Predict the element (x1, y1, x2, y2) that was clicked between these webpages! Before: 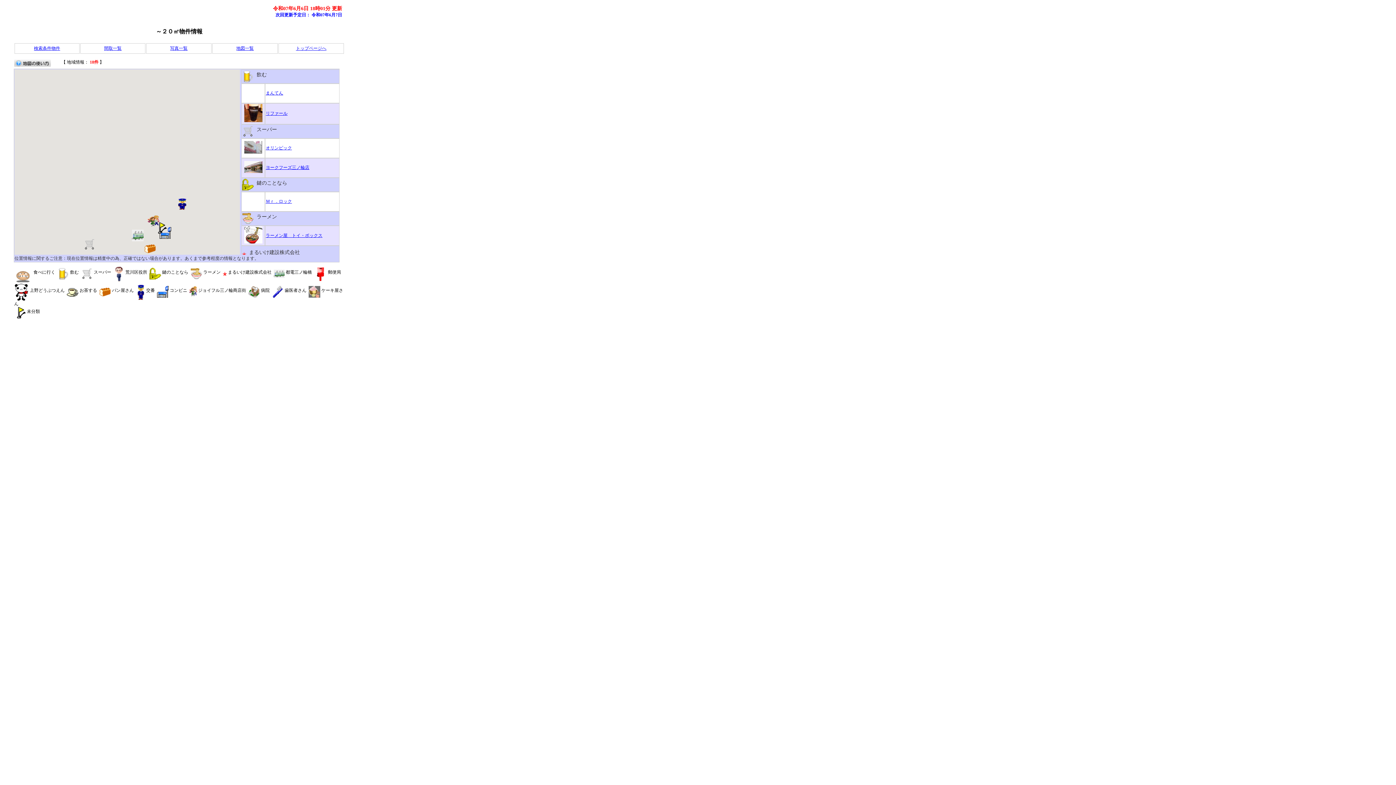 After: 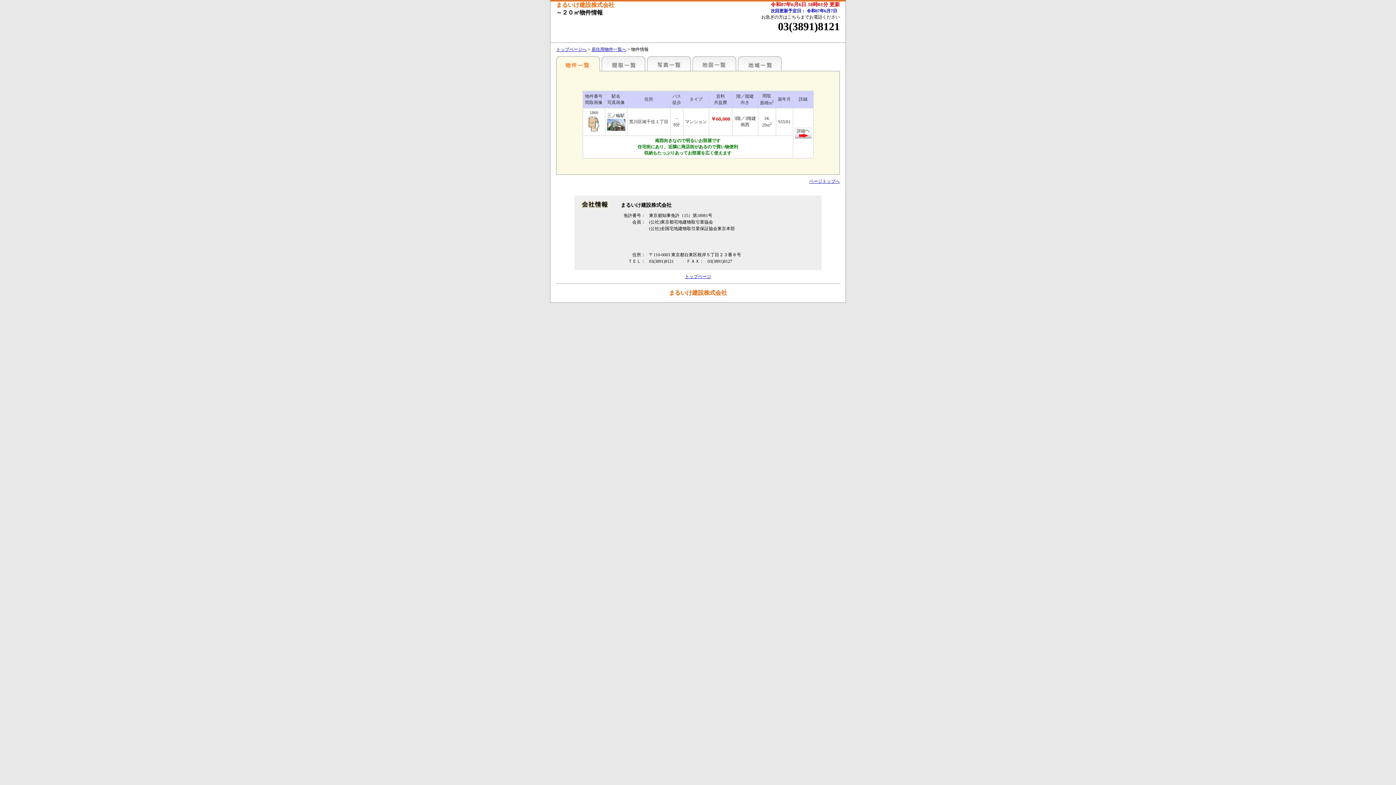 Action: bbox: (34, 45, 60, 50) label: 検索条件物件